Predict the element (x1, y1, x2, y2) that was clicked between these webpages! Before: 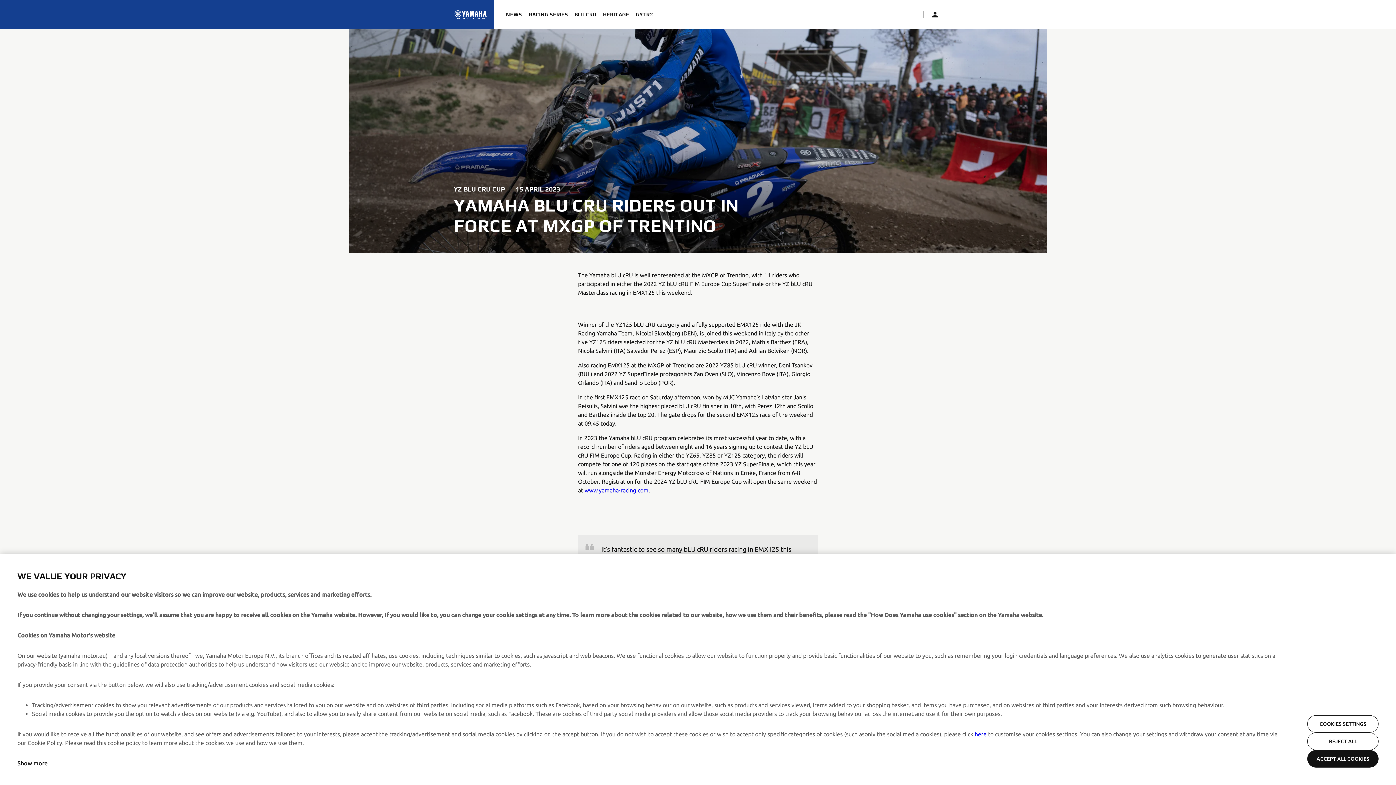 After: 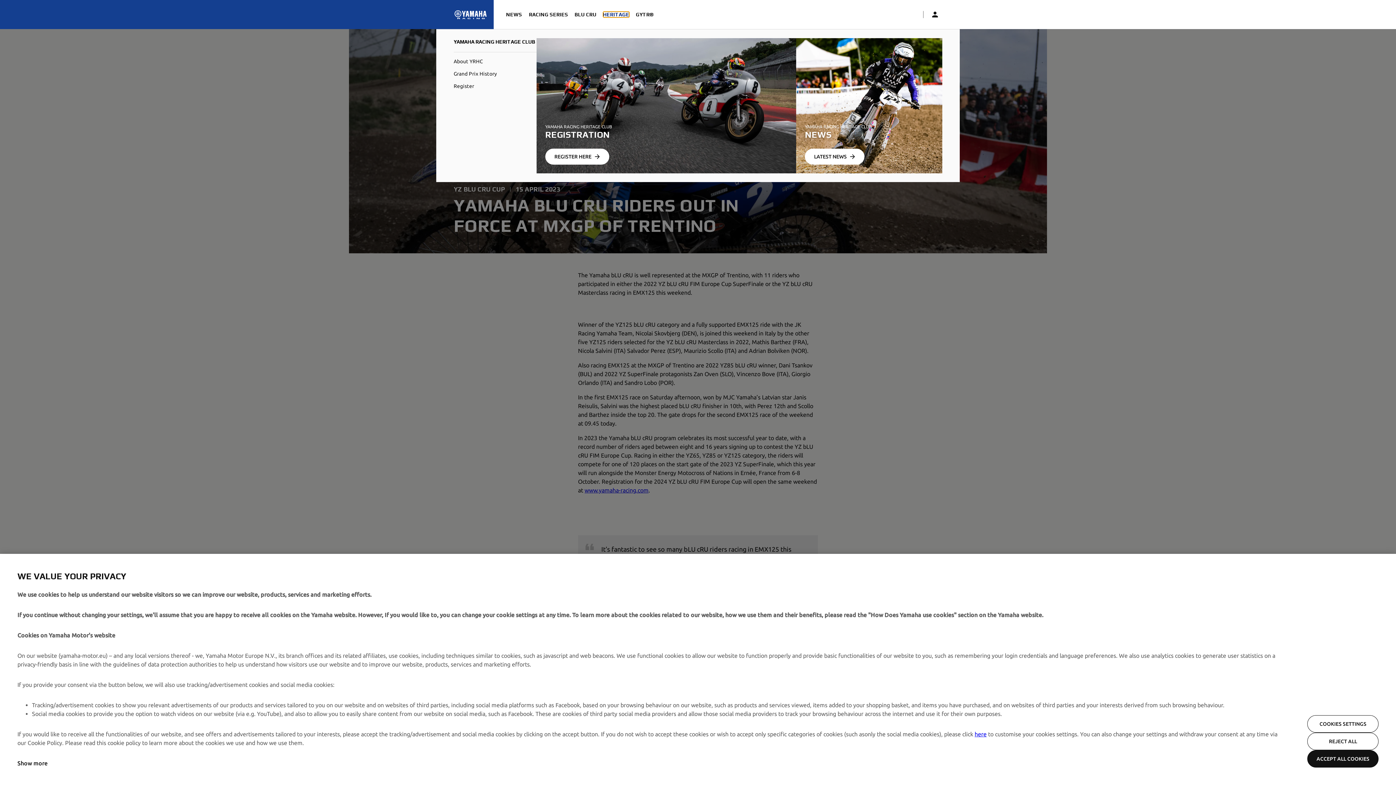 Action: label: HERITAGE bbox: (602, 11, 629, 17)